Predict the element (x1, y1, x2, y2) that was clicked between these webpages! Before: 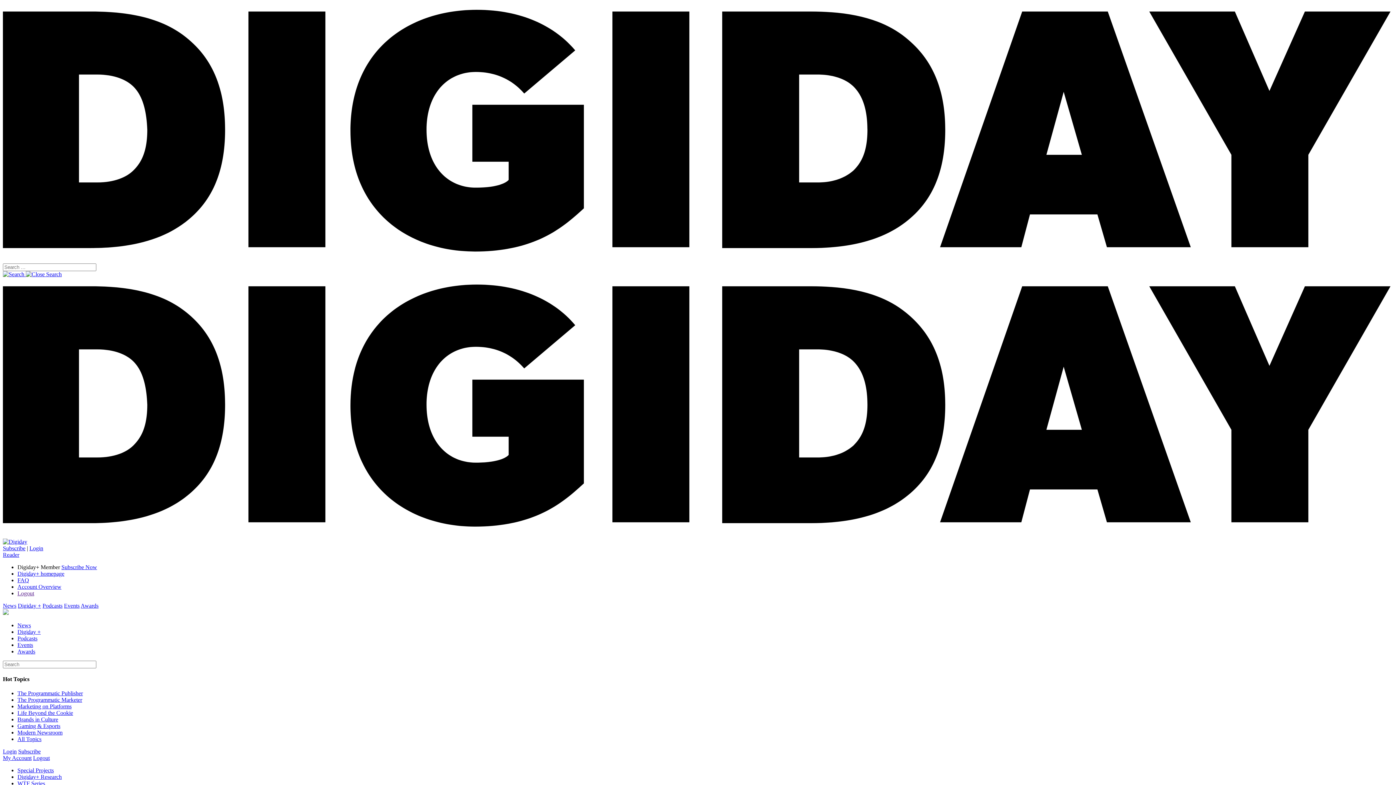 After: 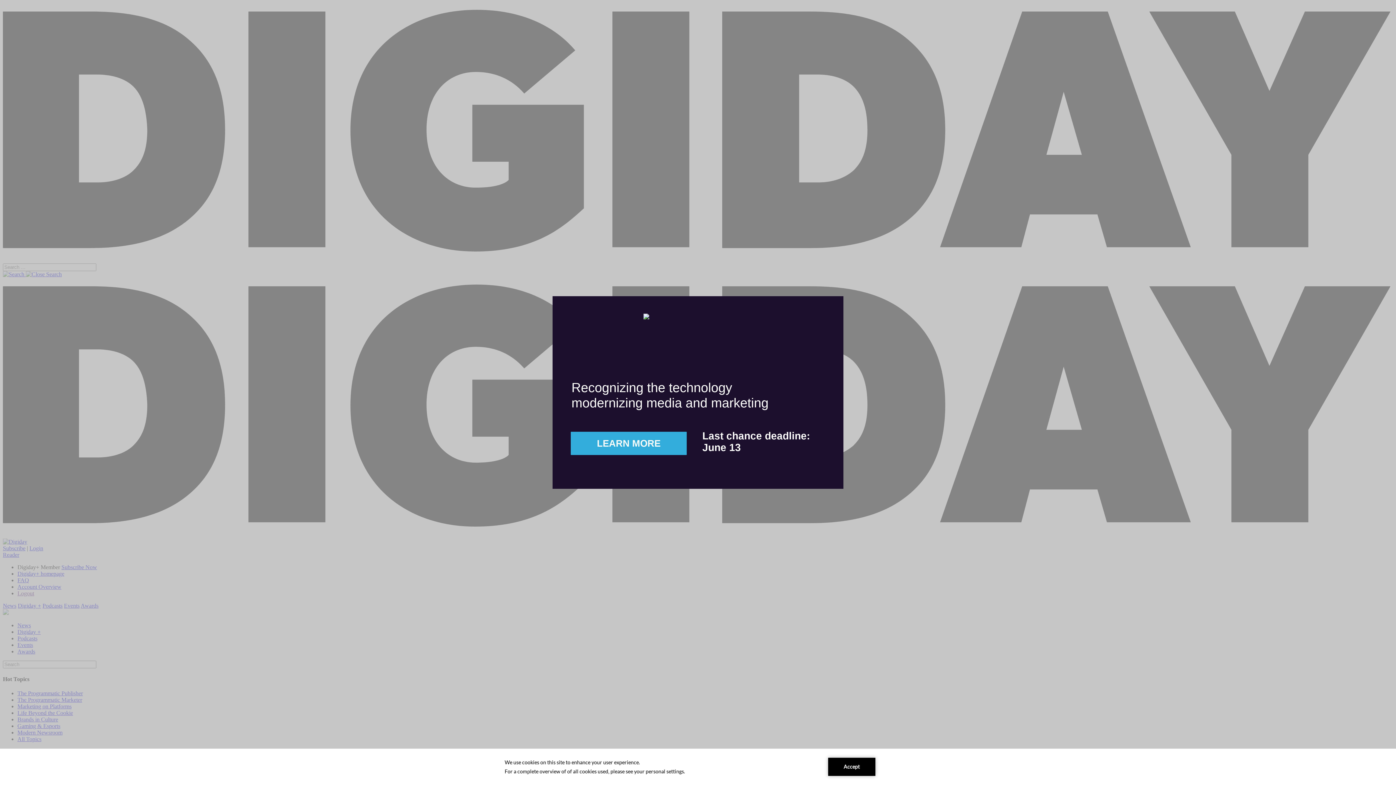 Action: label: Awards bbox: (17, 648, 35, 654)